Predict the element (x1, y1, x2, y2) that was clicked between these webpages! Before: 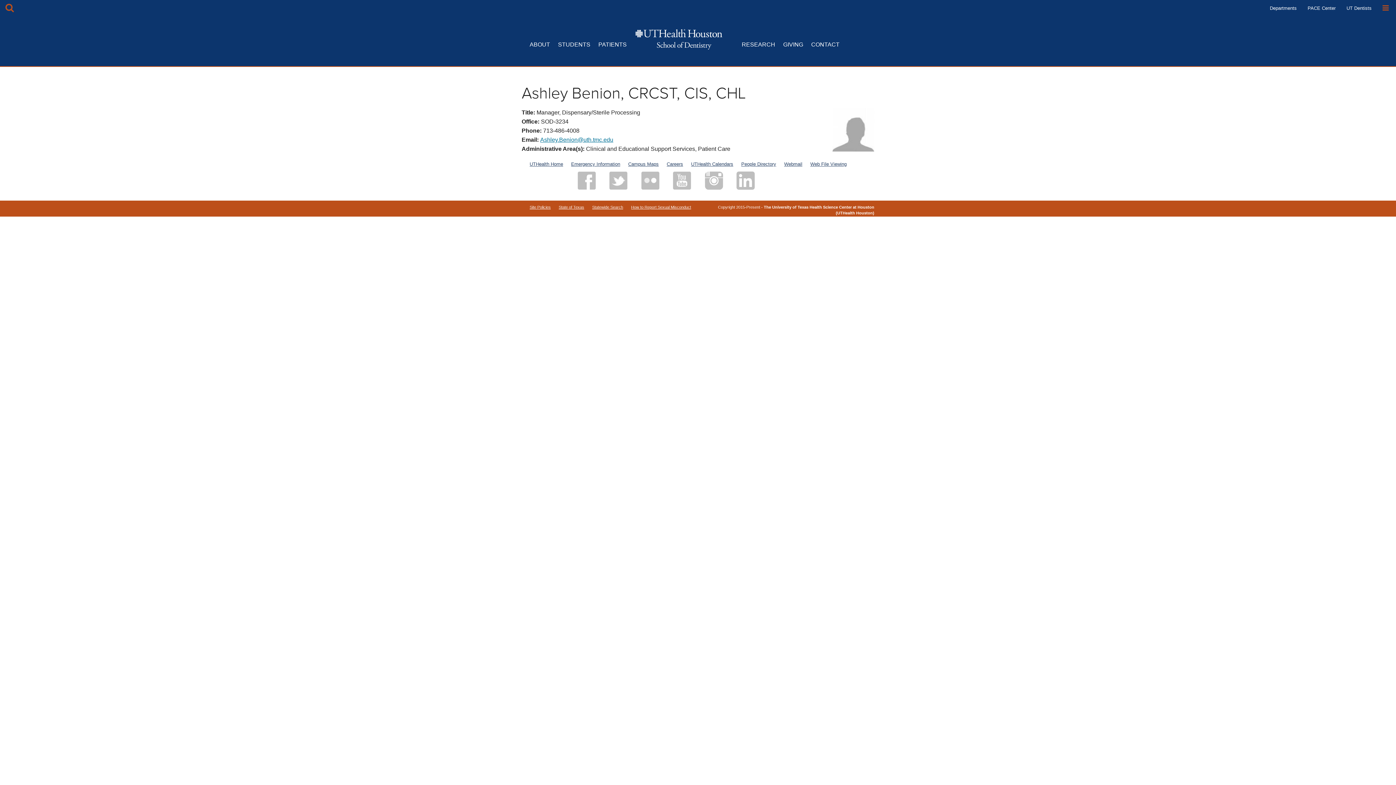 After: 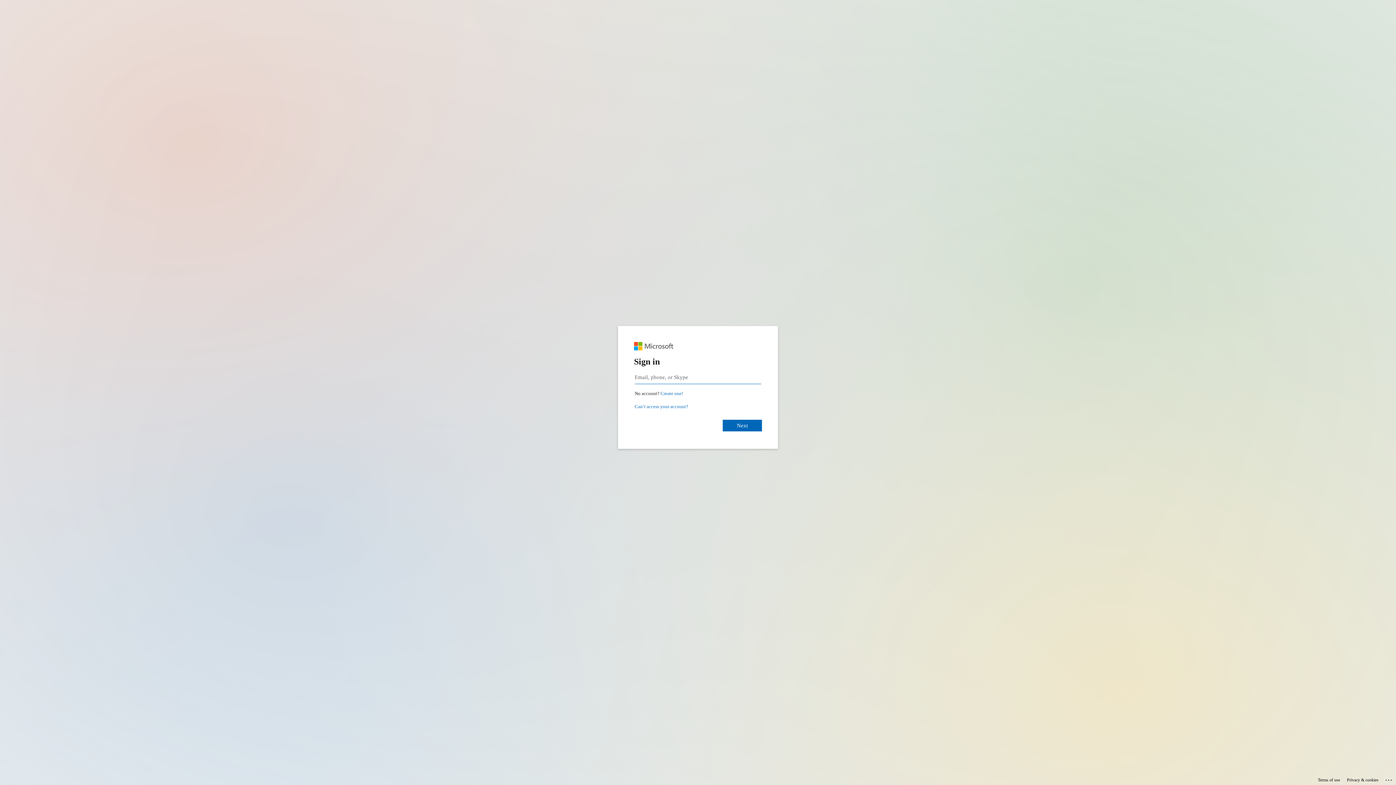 Action: bbox: (784, 160, 802, 168) label: Webmail